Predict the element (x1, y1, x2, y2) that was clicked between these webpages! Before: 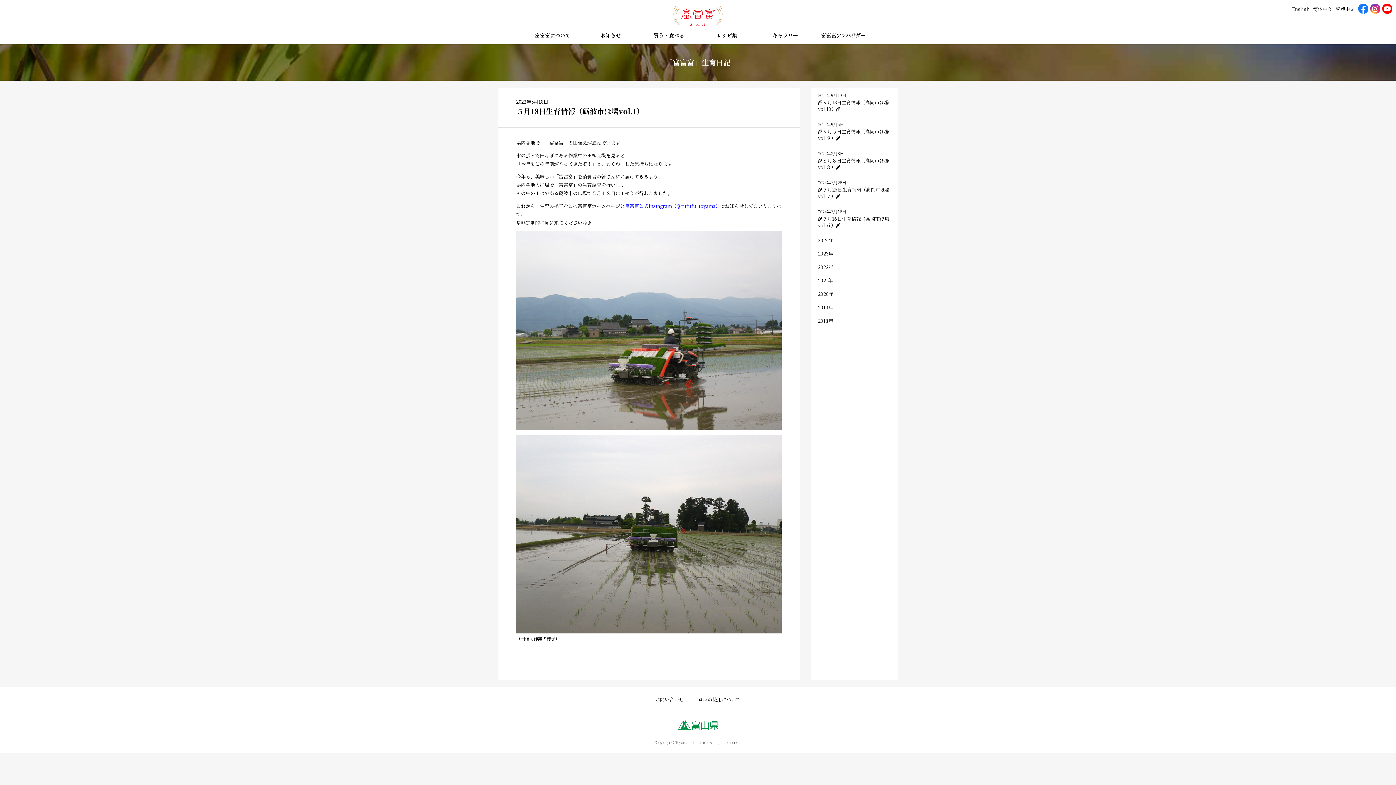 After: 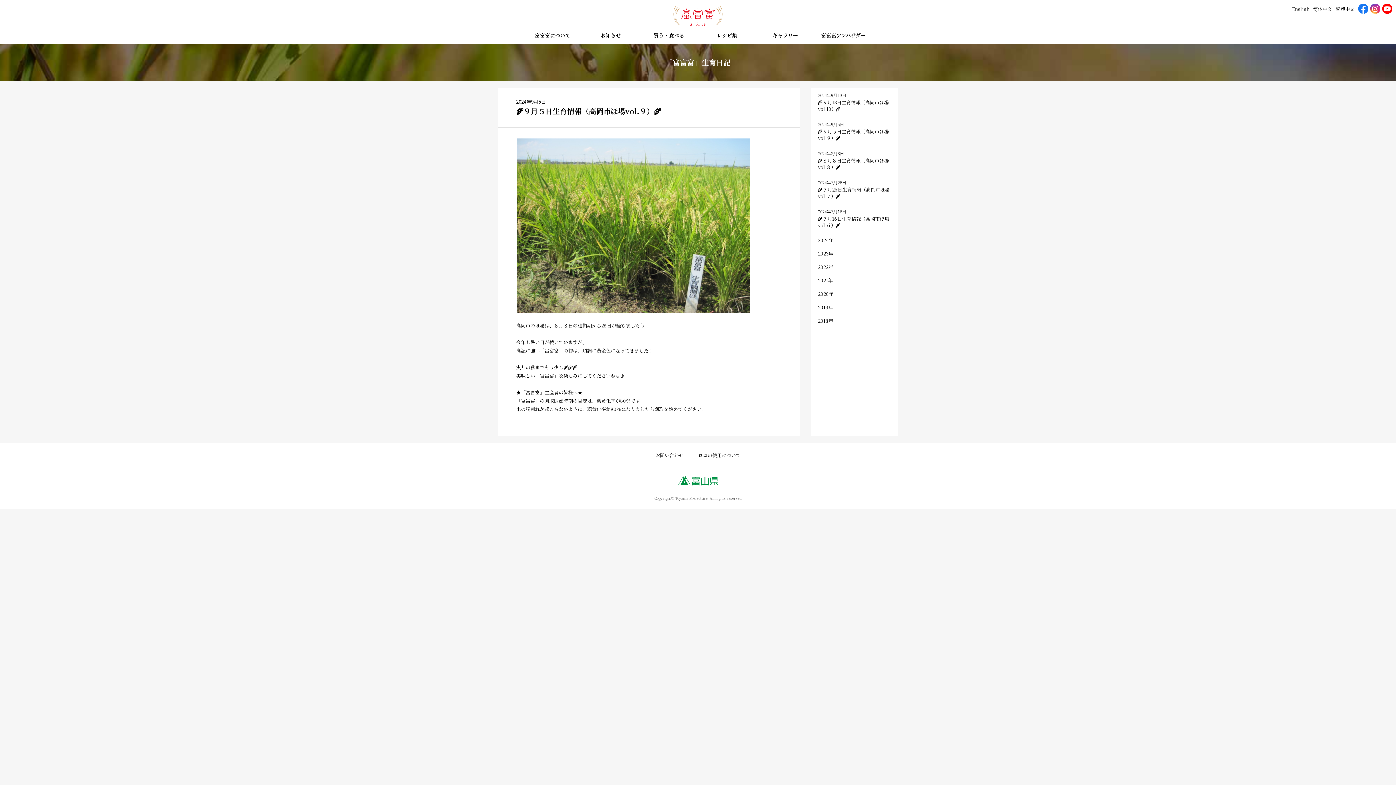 Action: label: 2024年9月5日
🌾９月５日生育情報（高岡市ほ場vol.９）🌾 bbox: (810, 117, 898, 145)